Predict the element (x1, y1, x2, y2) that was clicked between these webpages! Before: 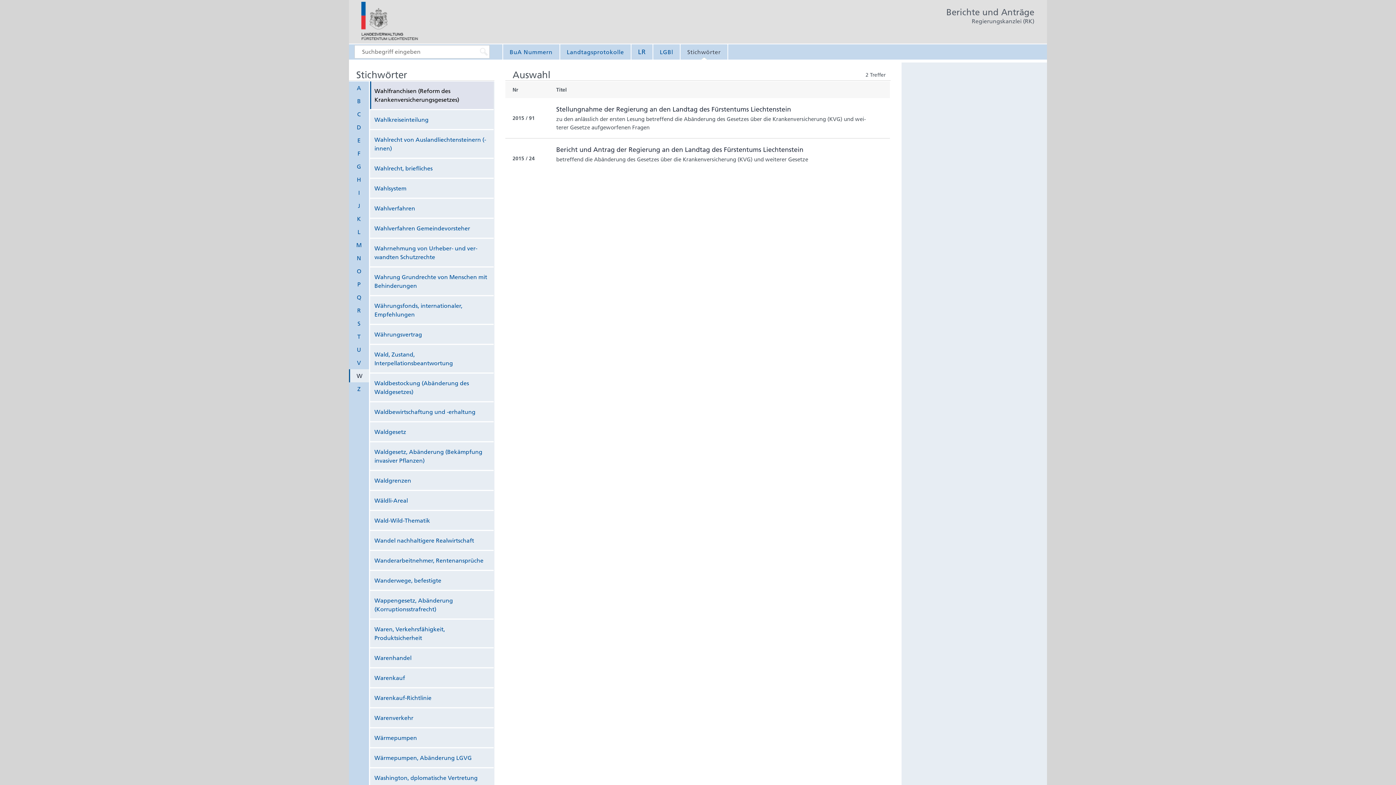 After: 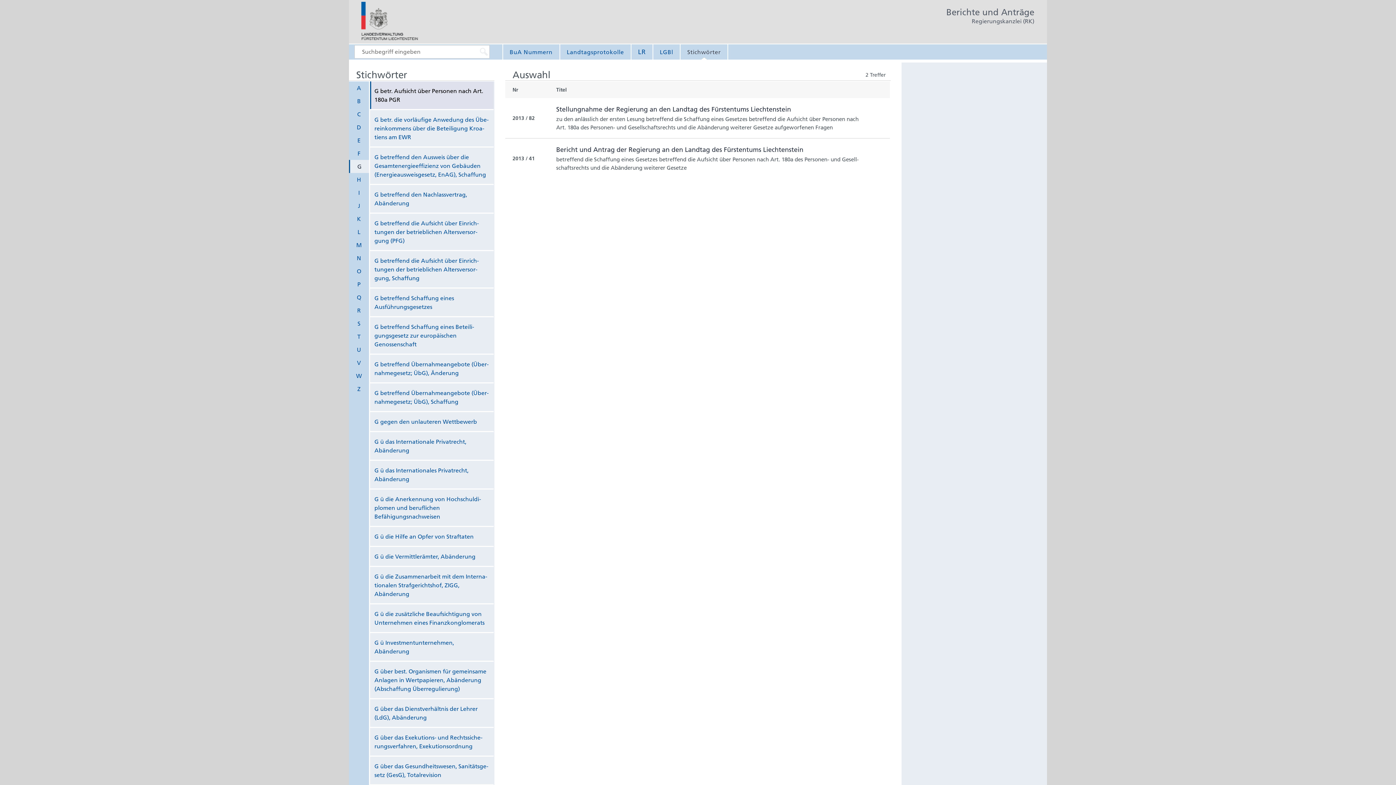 Action: label: G bbox: (349, 160, 369, 173)